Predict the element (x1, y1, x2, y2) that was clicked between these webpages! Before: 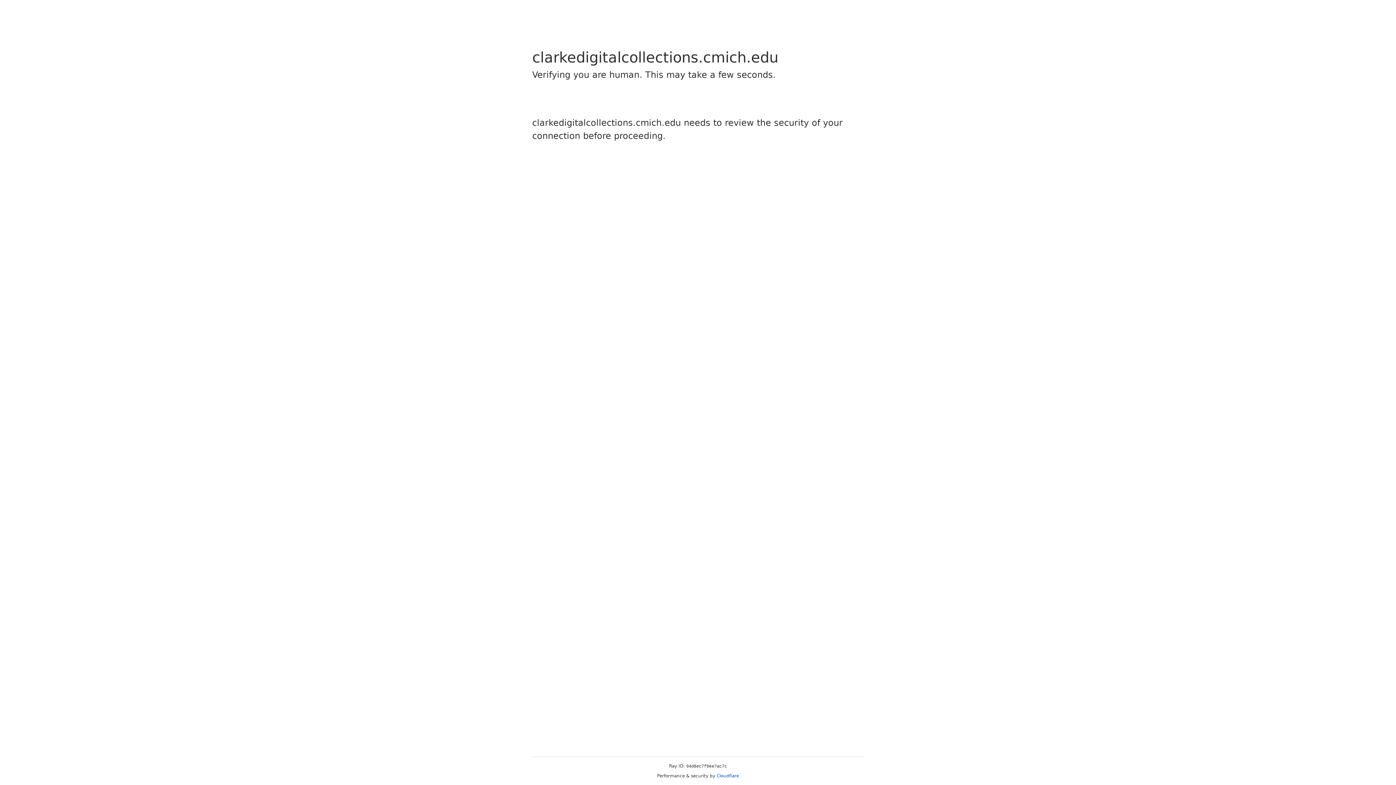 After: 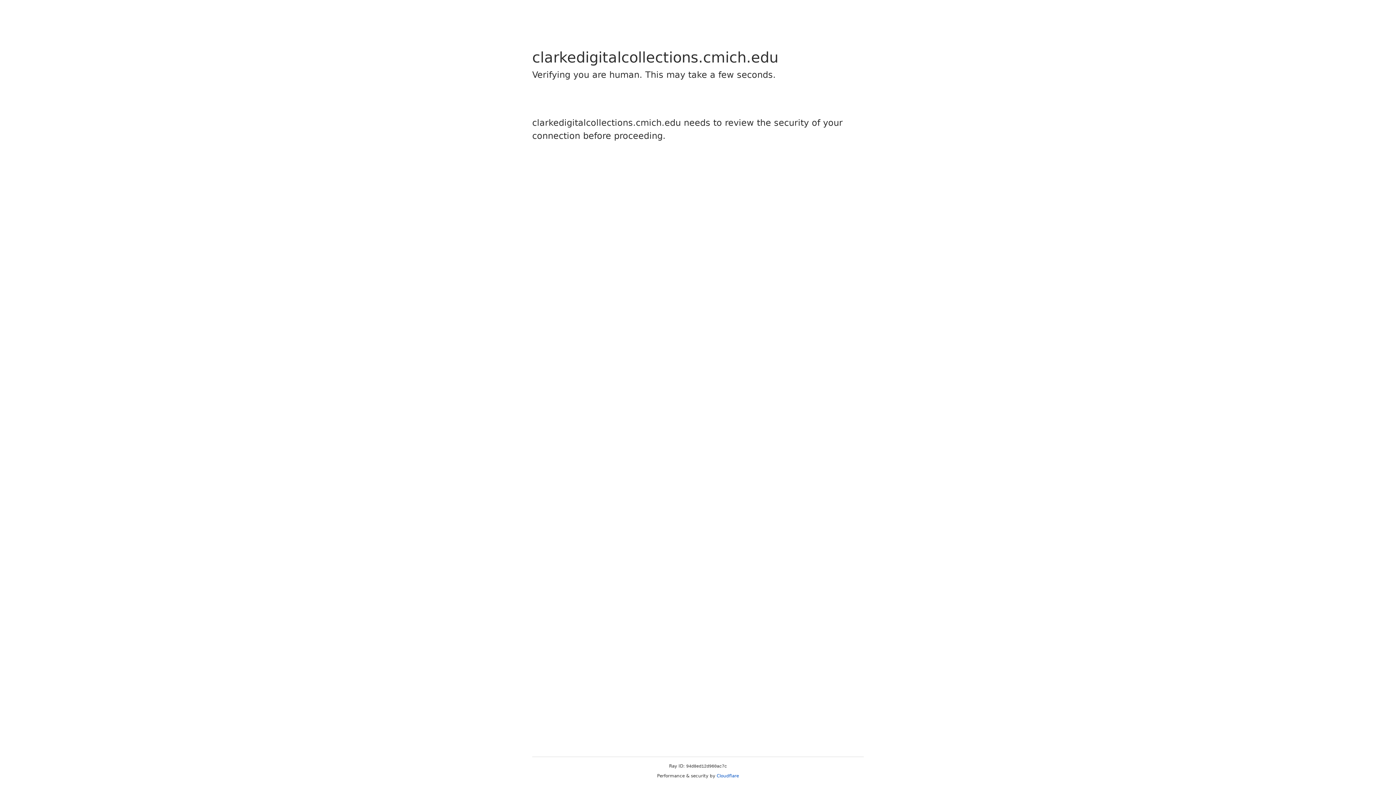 Action: bbox: (716, 773, 739, 778) label: Cloudflare